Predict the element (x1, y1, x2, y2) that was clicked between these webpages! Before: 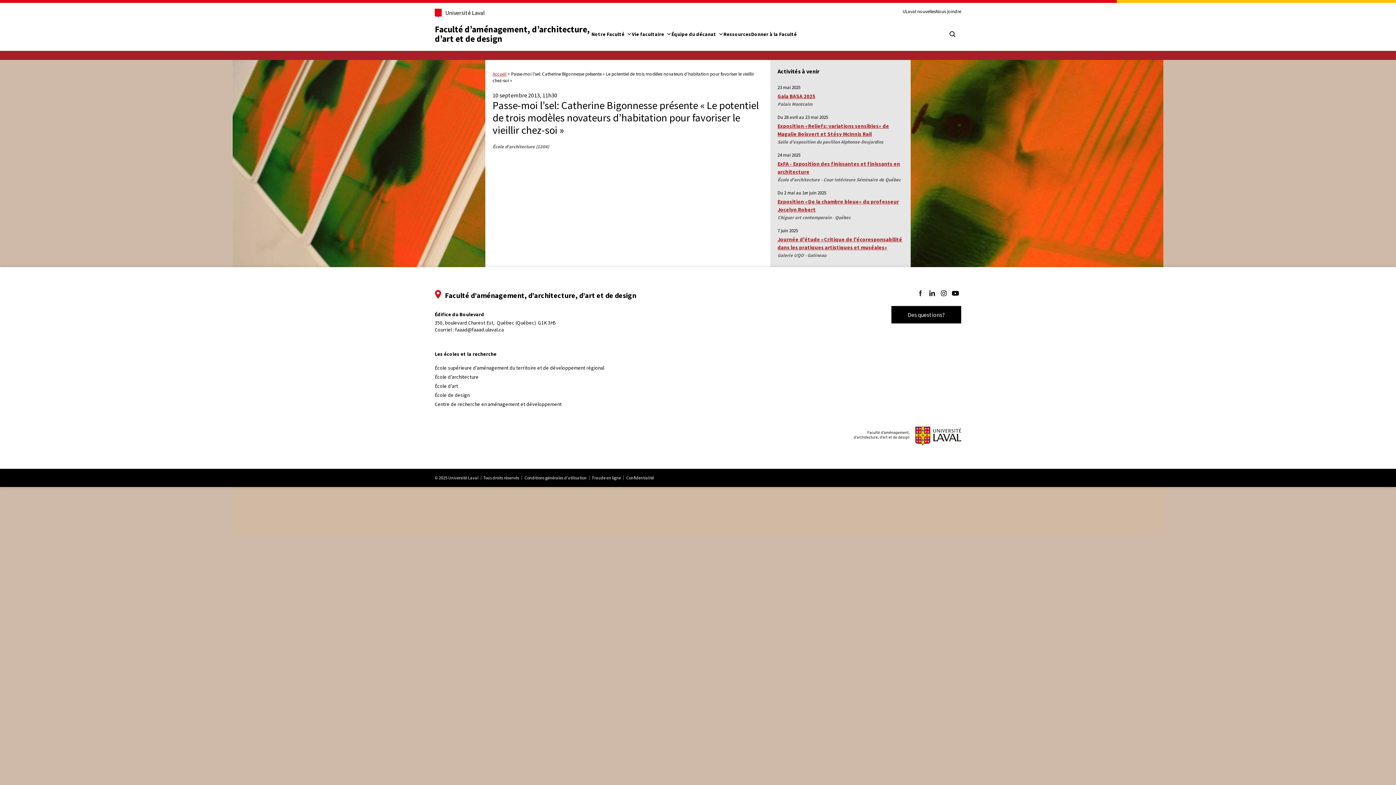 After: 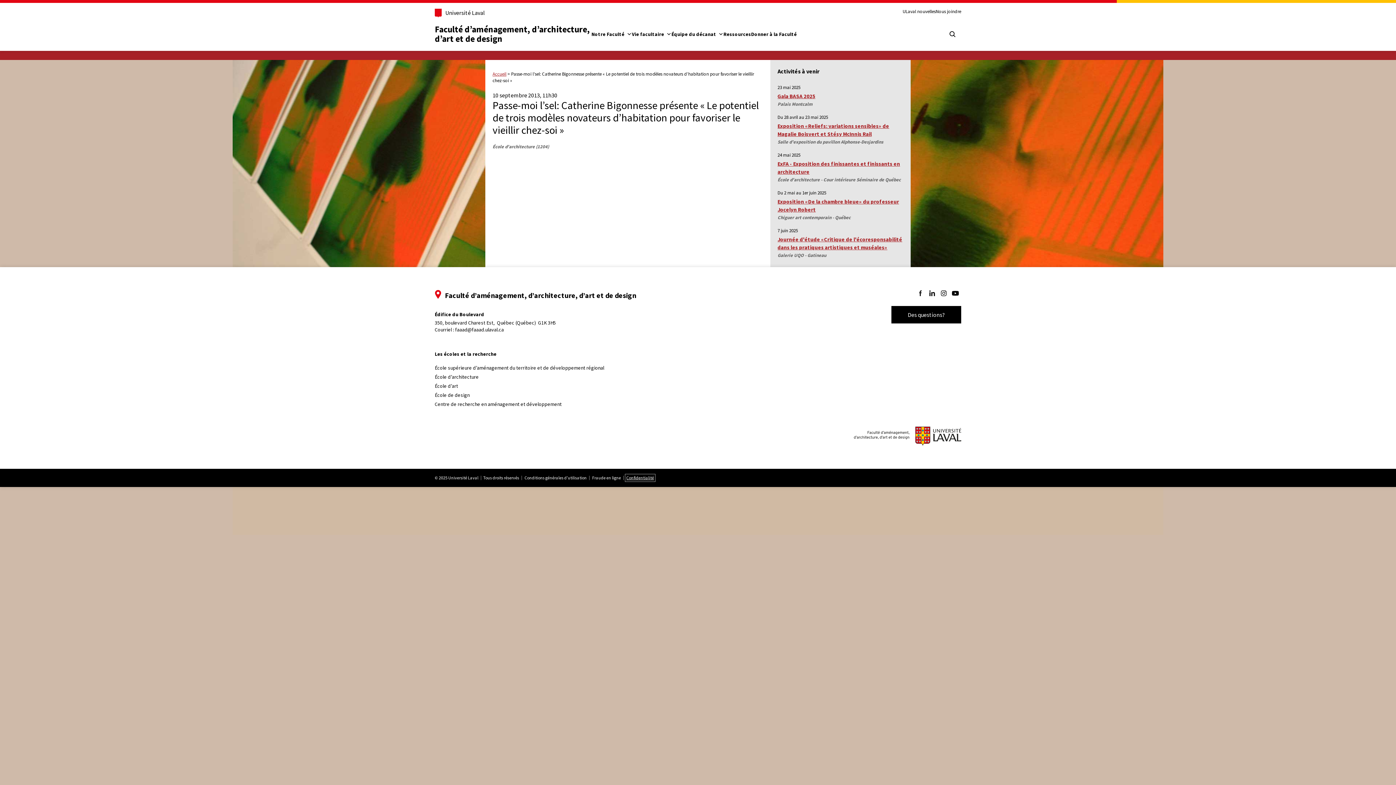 Action: bbox: (625, 474, 654, 481) label: Confidentialité